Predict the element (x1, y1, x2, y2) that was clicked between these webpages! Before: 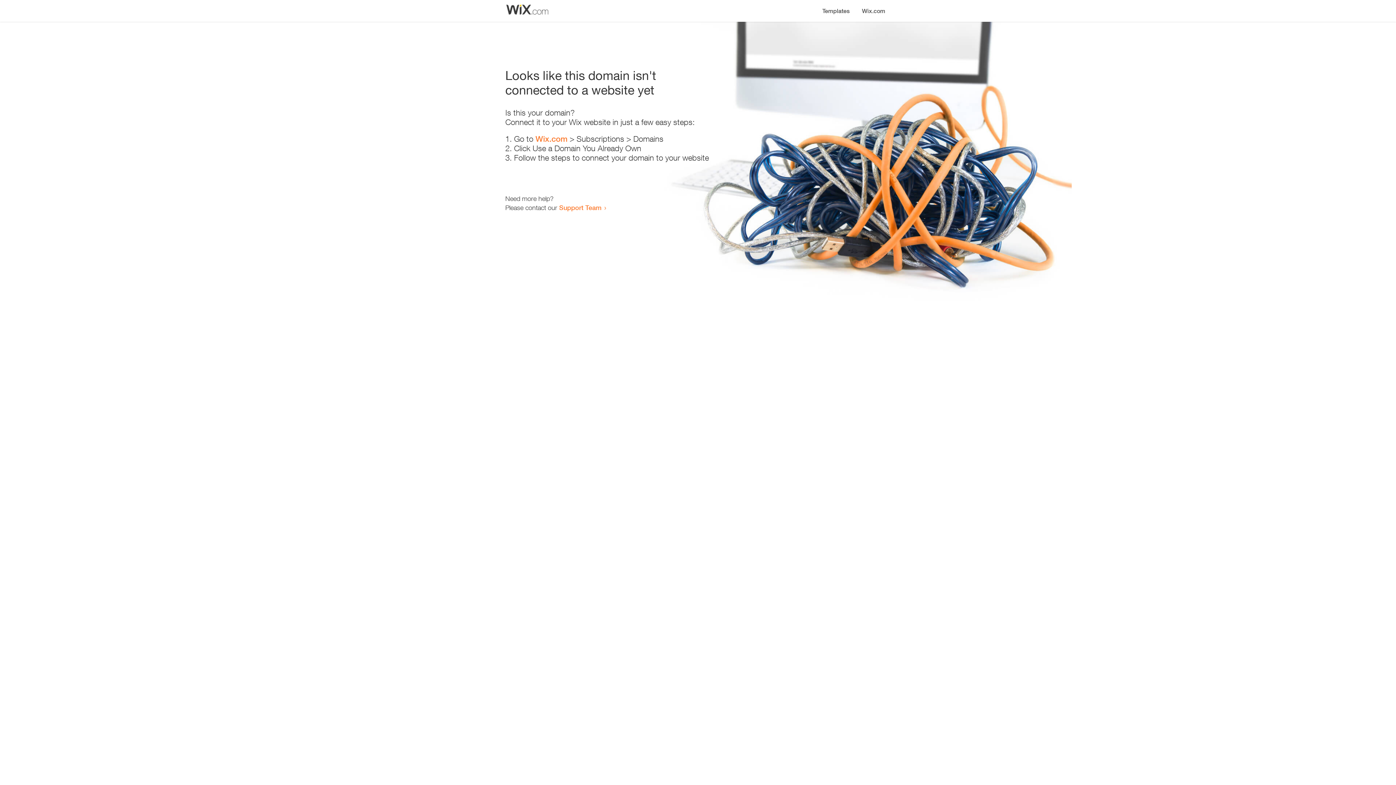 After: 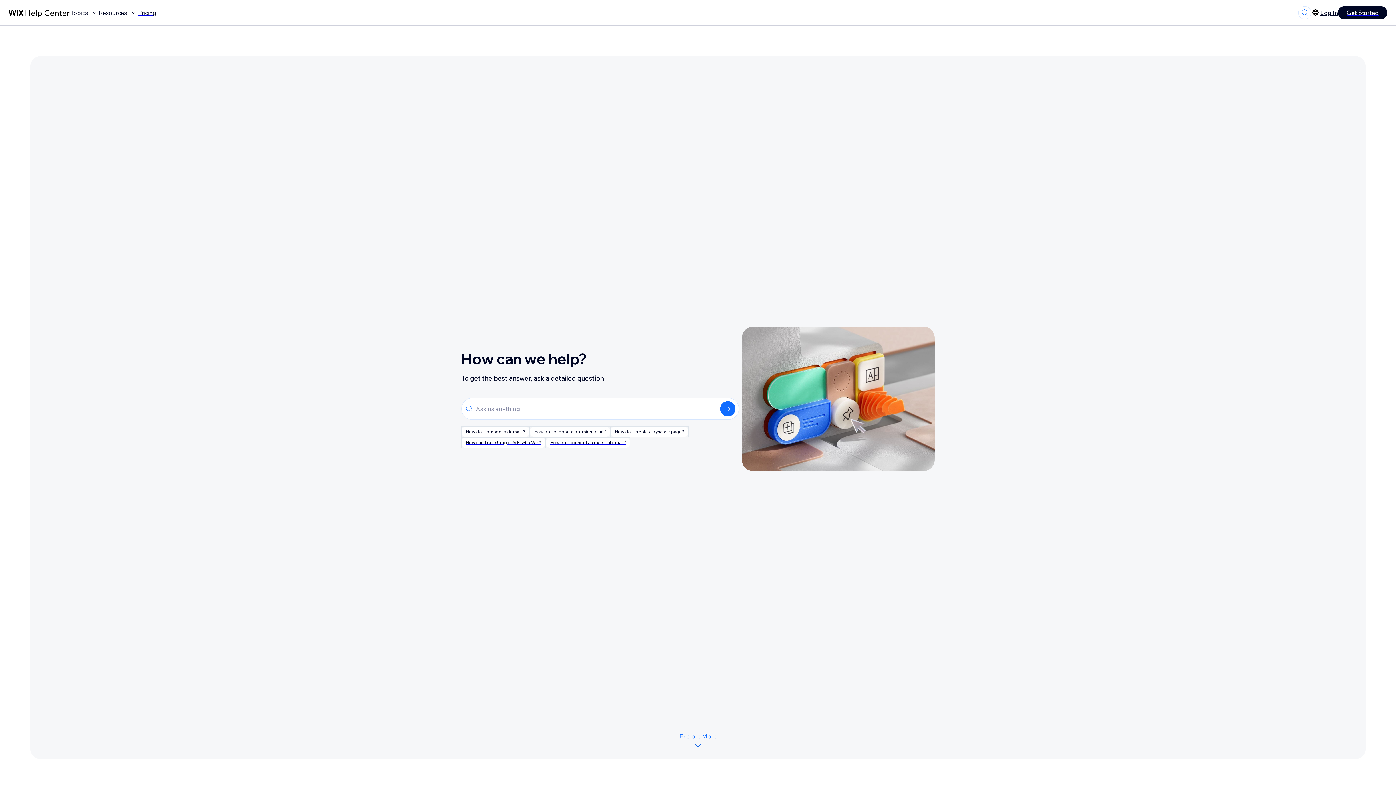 Action: label: Support Team bbox: (559, 203, 601, 211)